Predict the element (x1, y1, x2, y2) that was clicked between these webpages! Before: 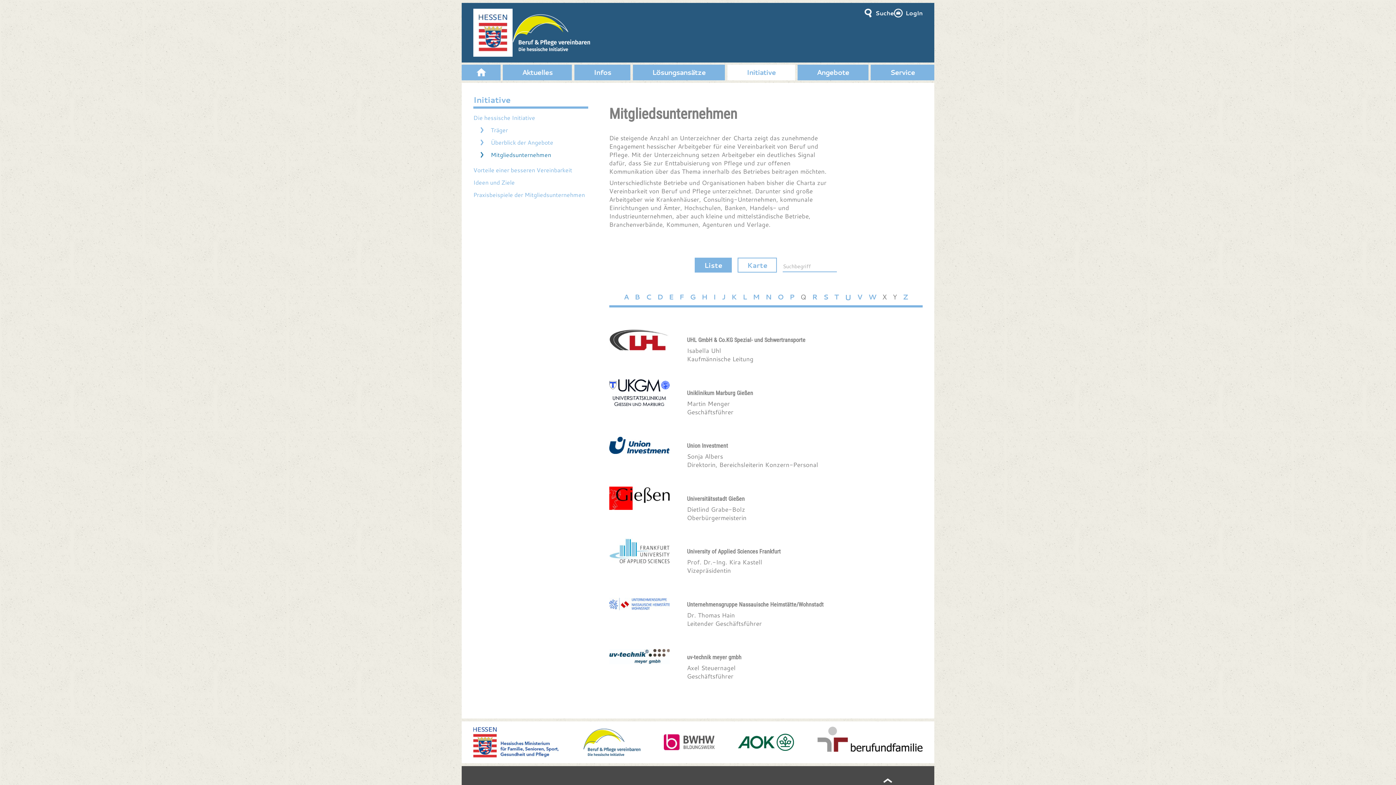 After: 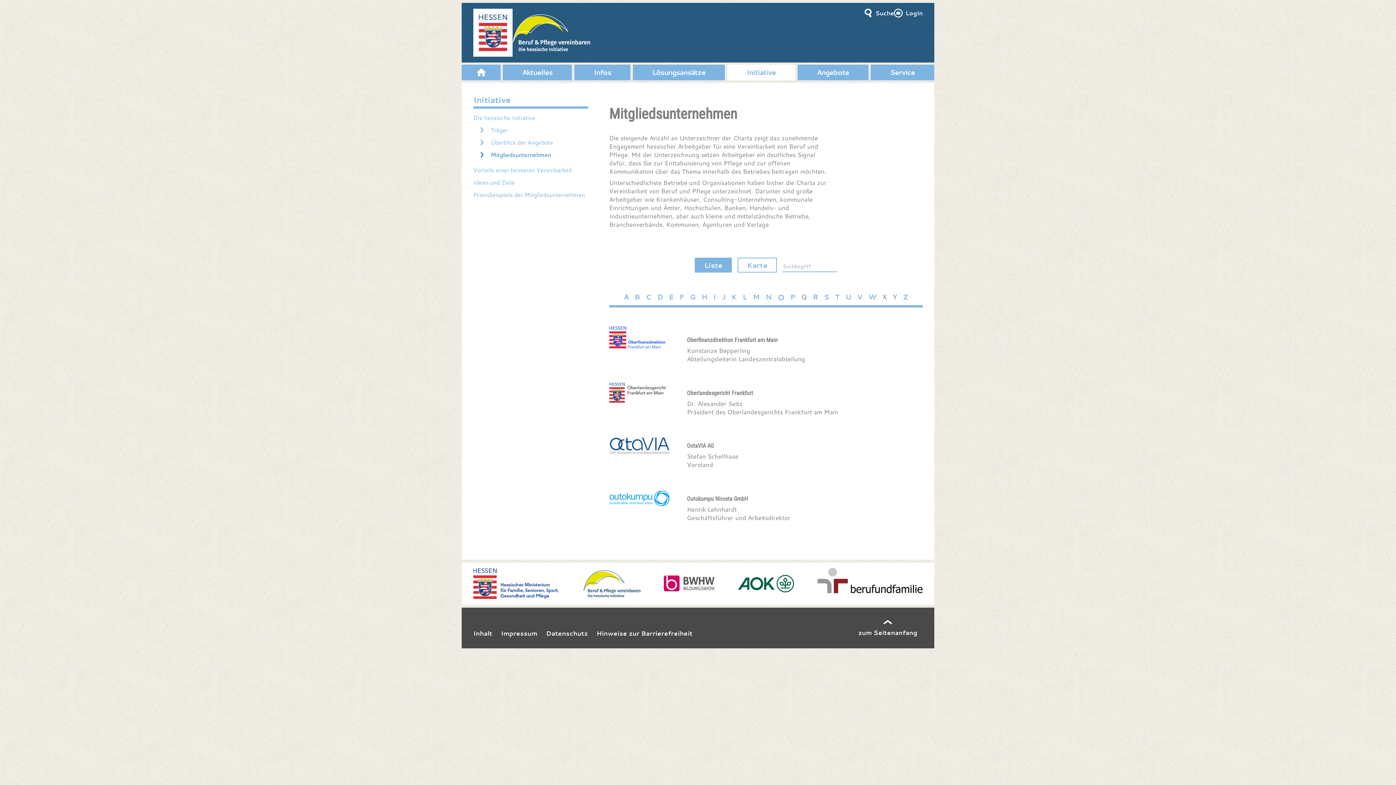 Action: bbox: (777, 291, 783, 302) label: O